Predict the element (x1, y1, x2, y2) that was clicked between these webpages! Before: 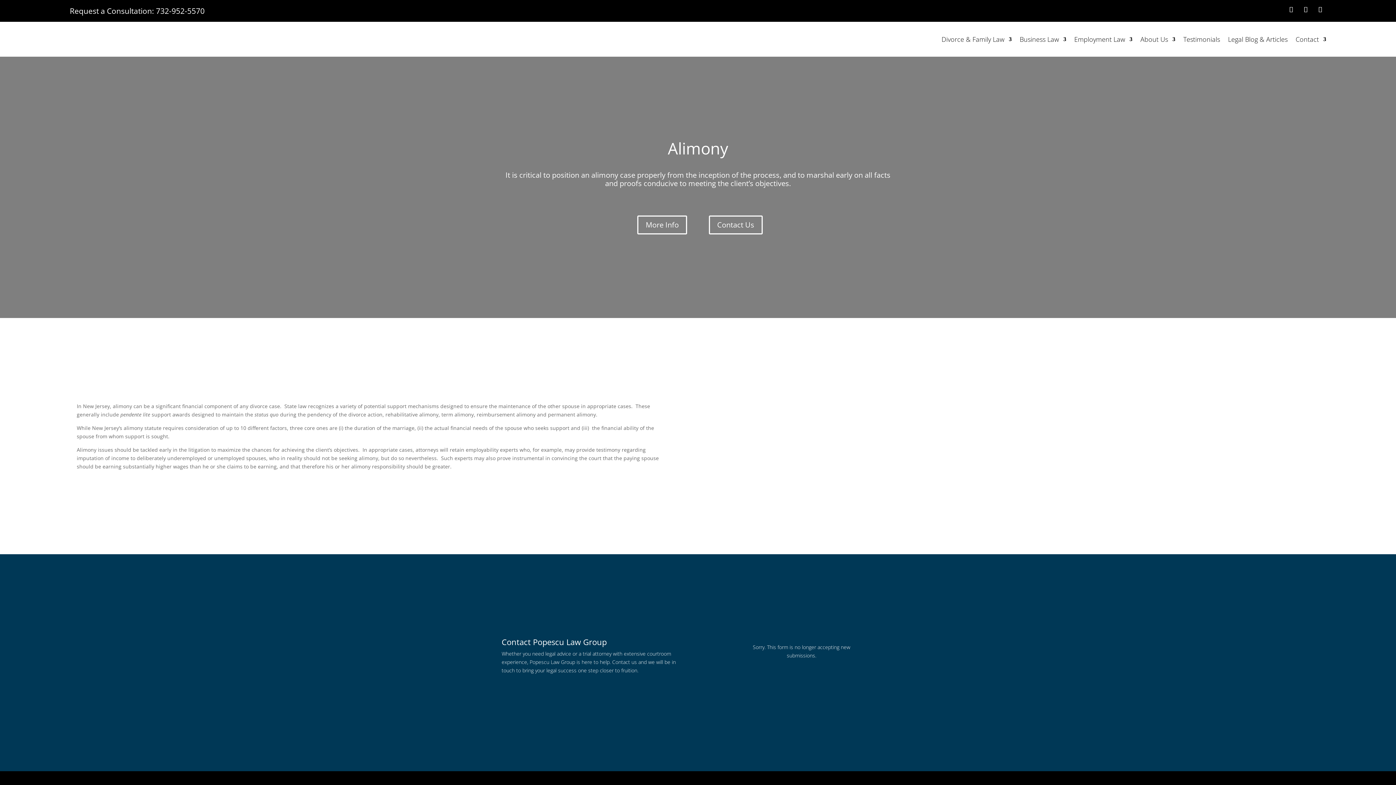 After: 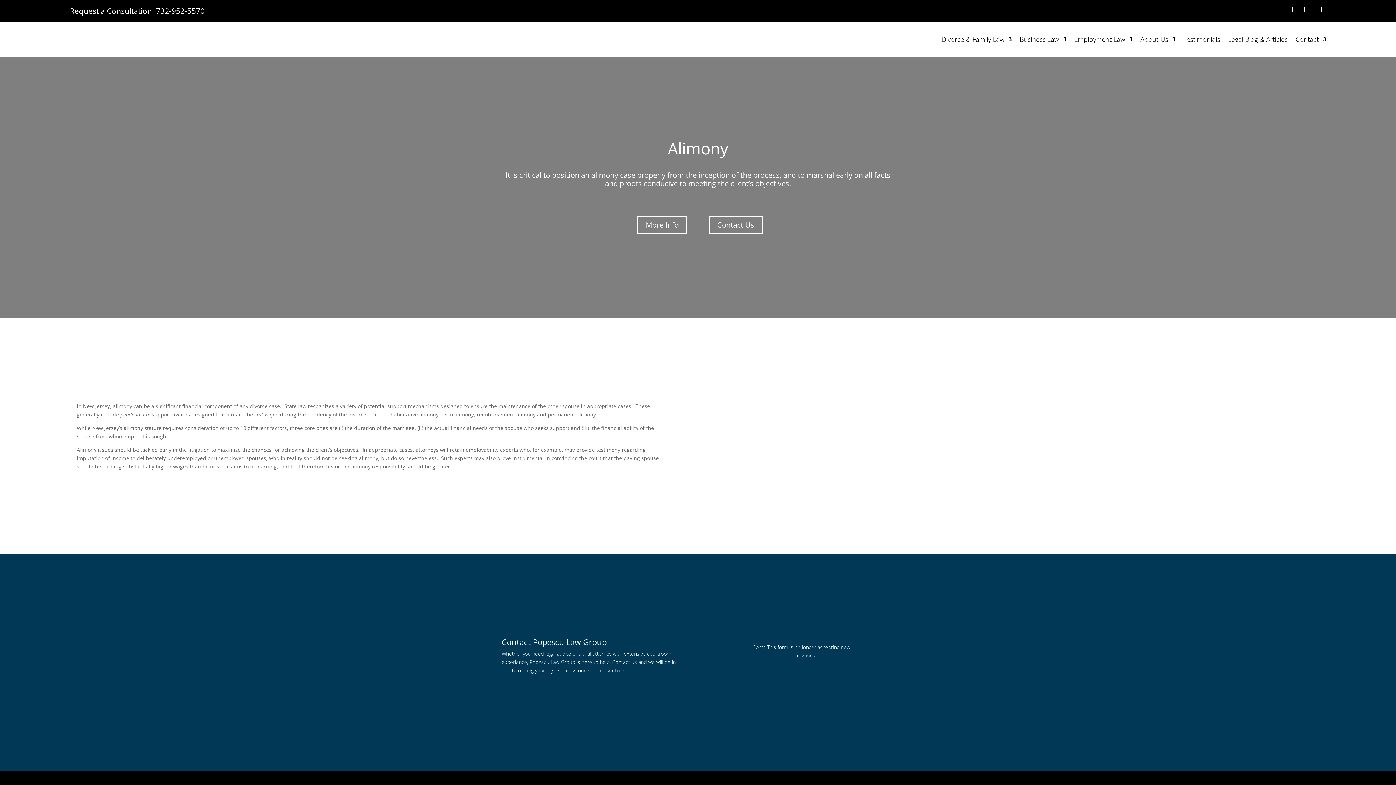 Action: bbox: (156, 5, 204, 15) label: 732-952-5570